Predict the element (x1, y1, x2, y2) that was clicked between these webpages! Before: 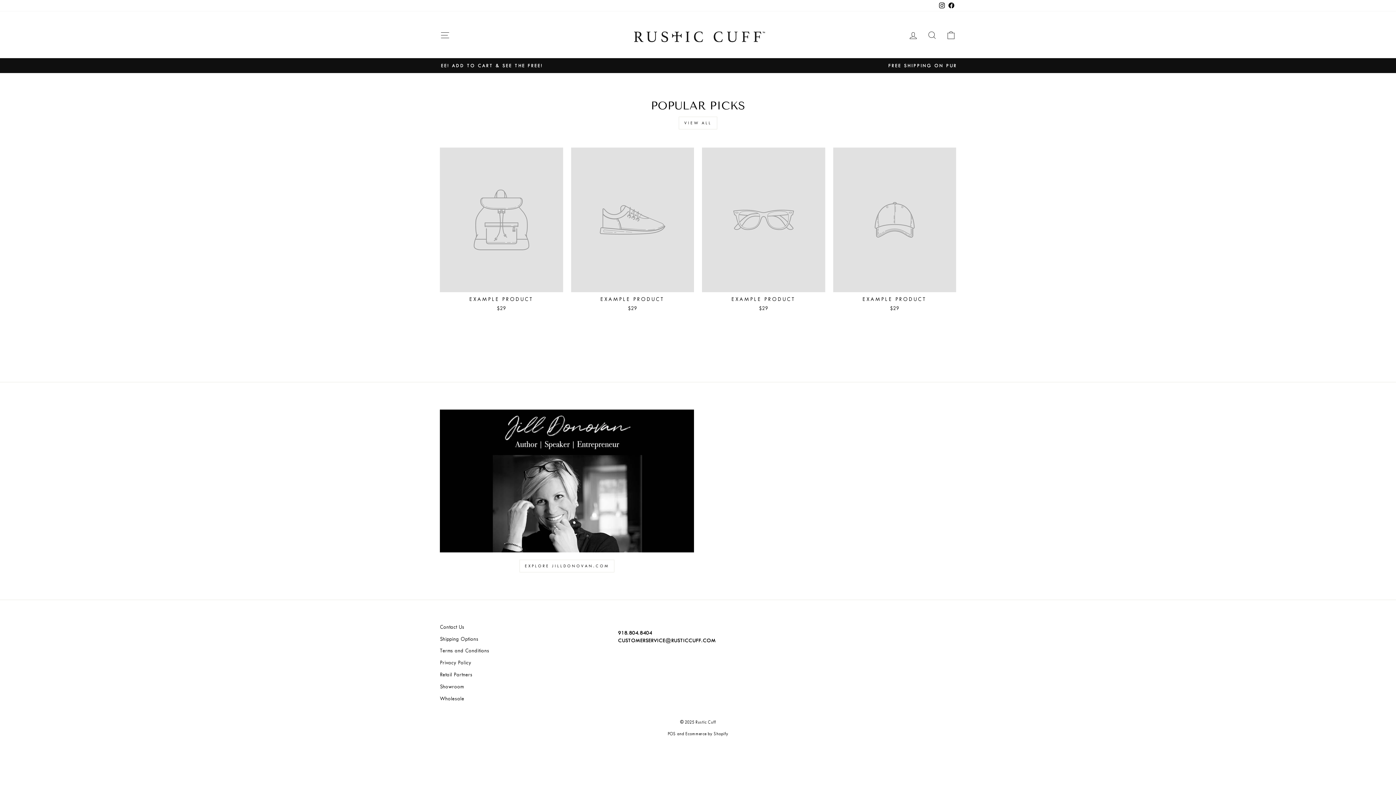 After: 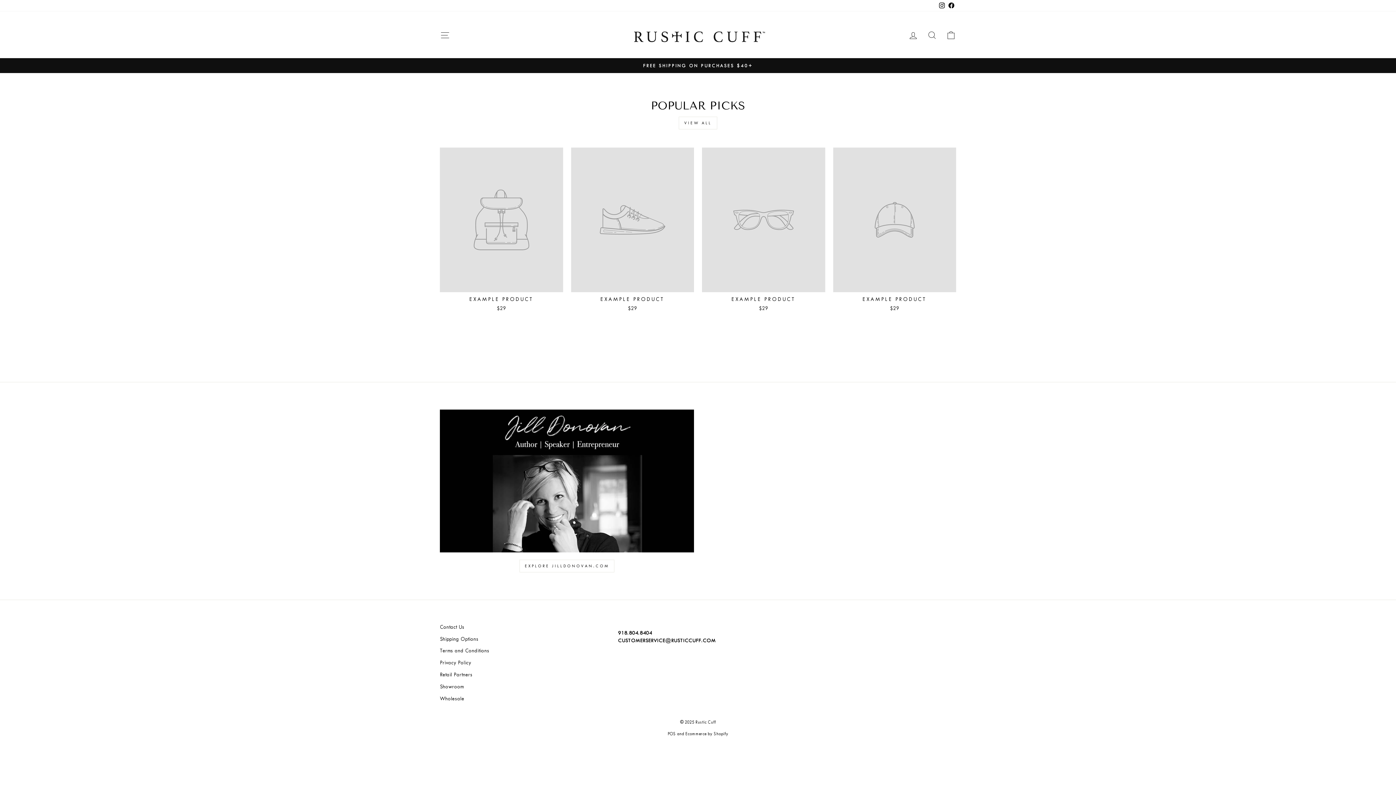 Action: label: EXAMPLE PRODUCT
$29 bbox: (833, 147, 956, 314)